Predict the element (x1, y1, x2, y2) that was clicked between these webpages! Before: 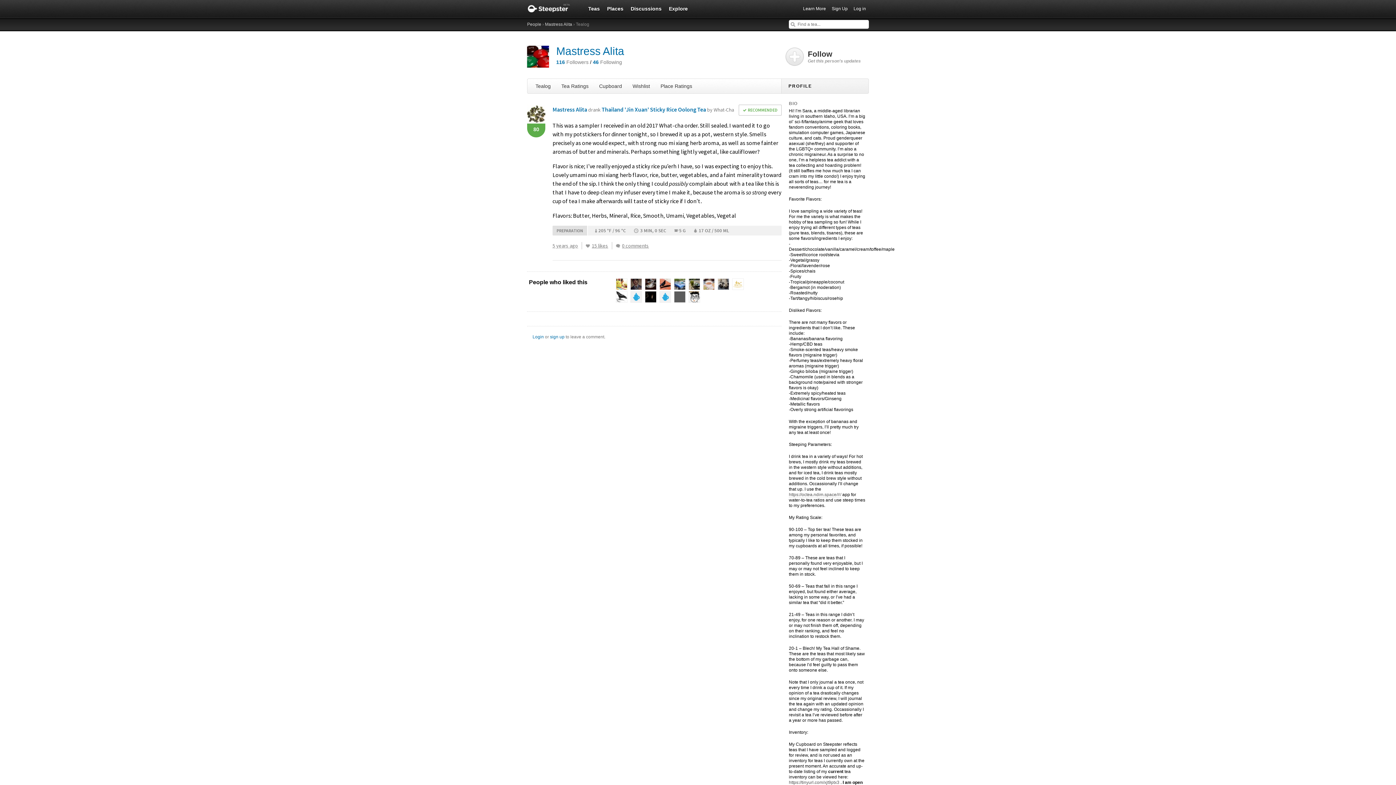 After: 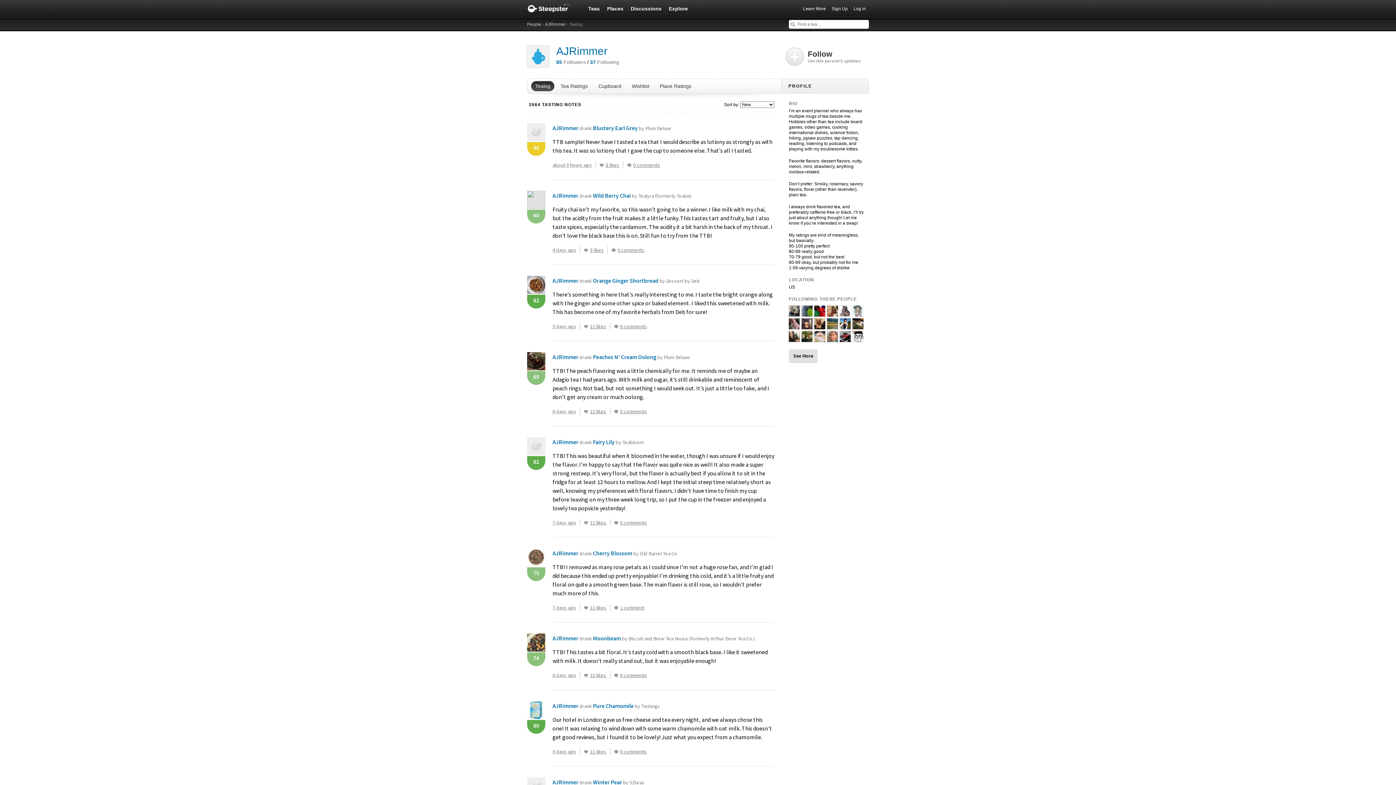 Action: bbox: (660, 296, 670, 301)